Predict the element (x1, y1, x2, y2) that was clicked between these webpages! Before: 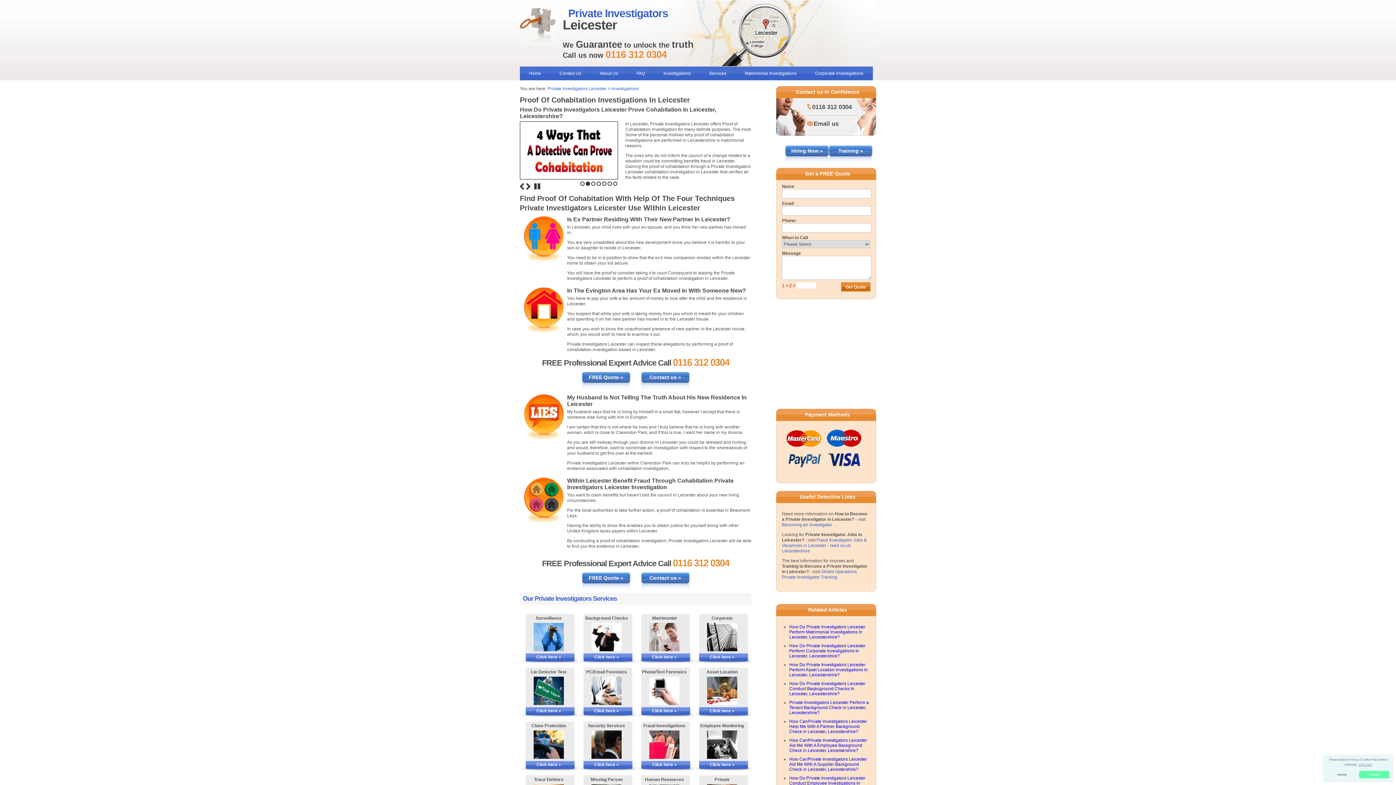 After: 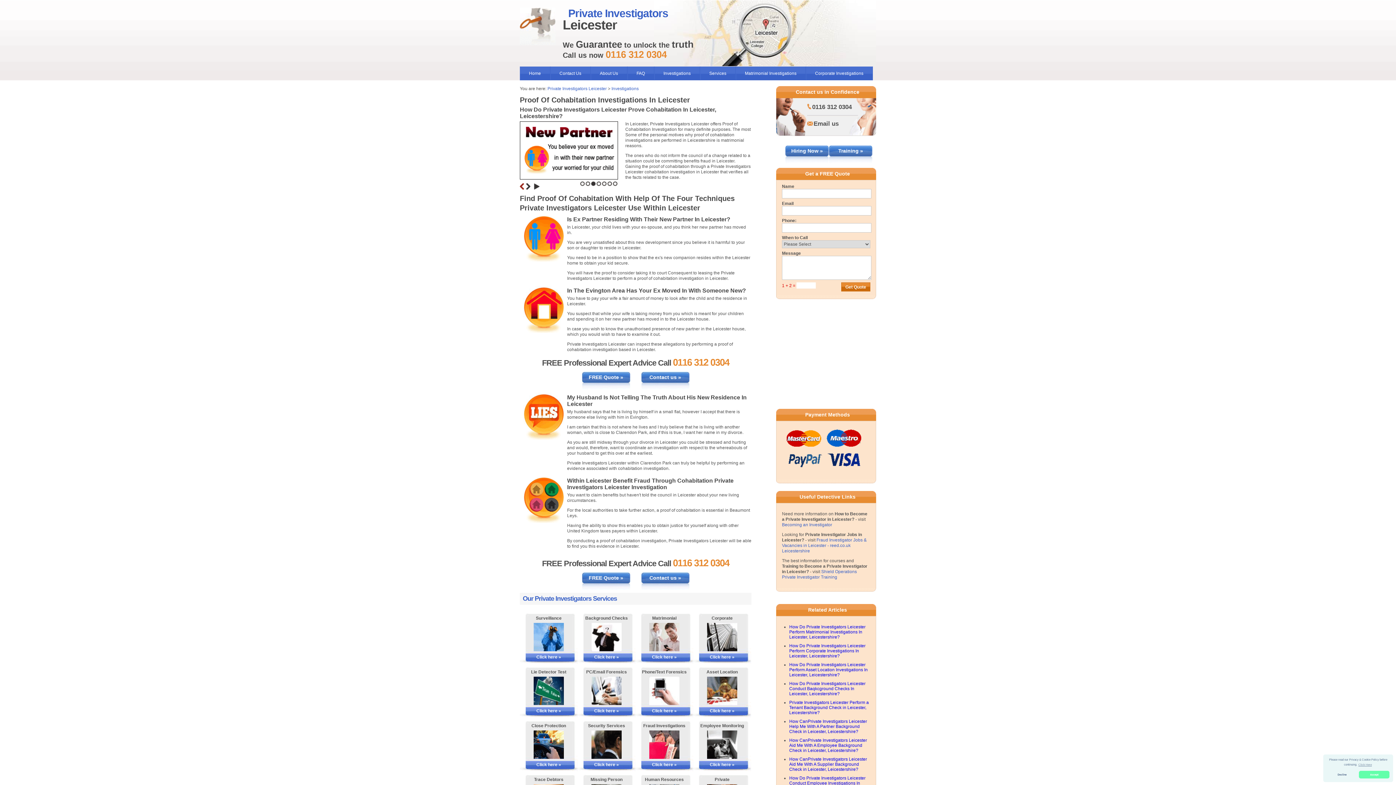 Action: label: Previous bbox: (520, 183, 524, 189)